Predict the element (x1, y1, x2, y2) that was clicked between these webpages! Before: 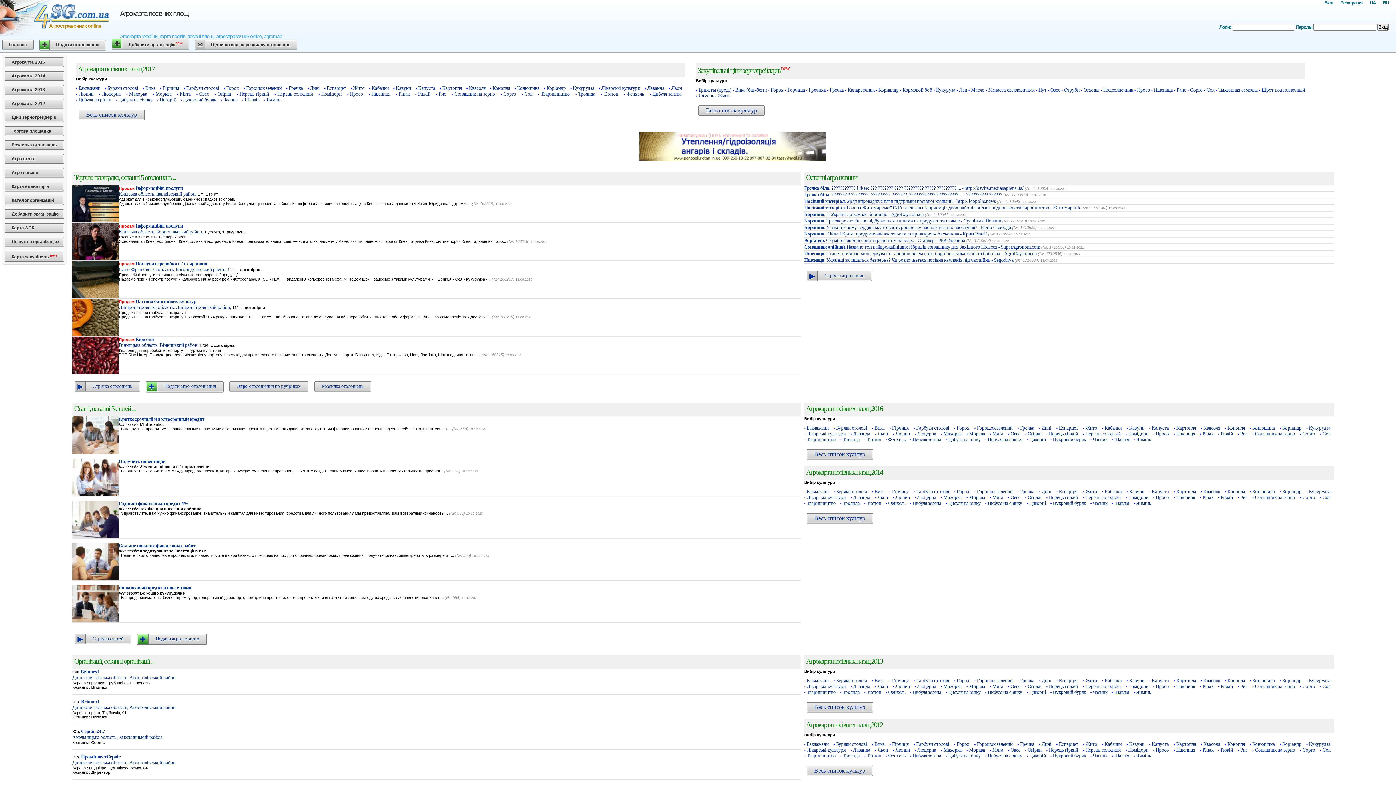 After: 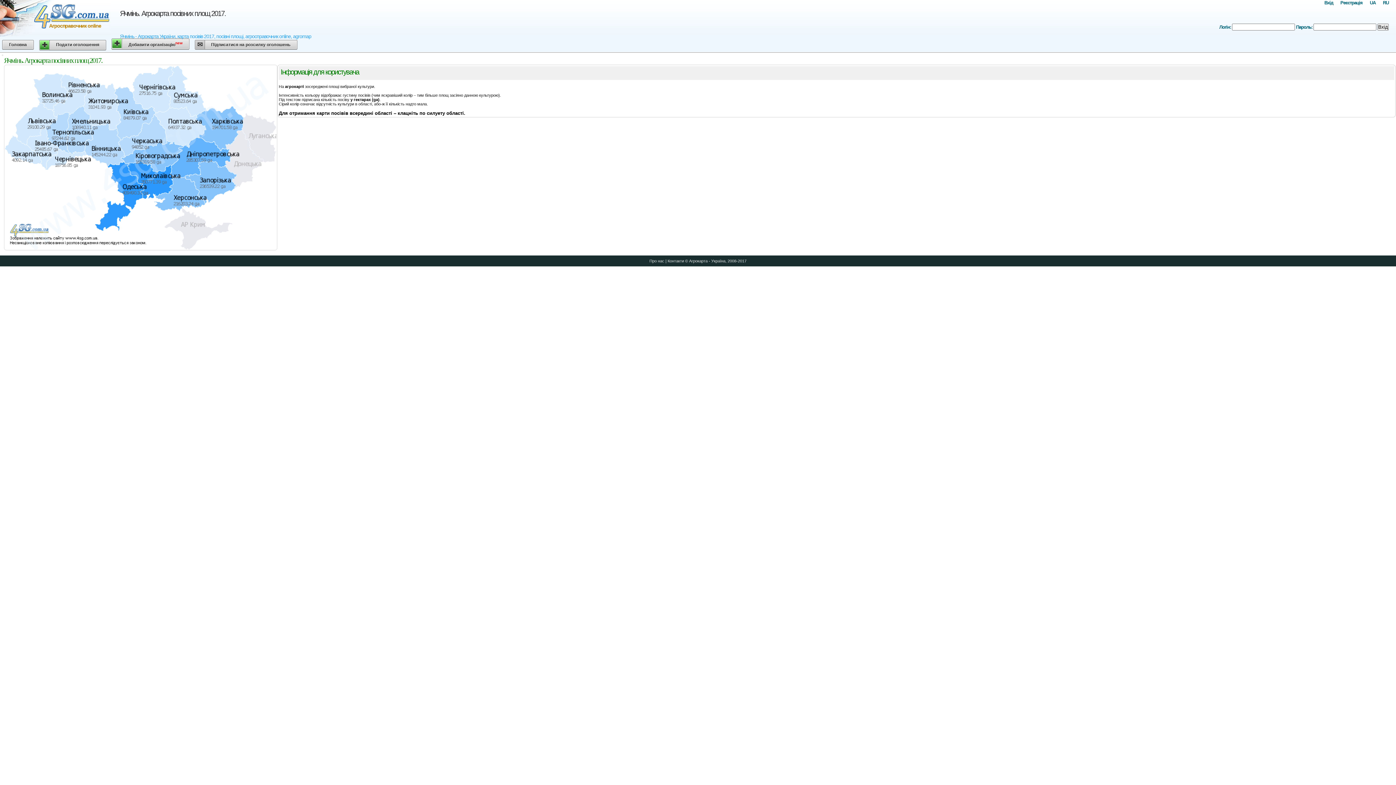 Action: bbox: (266, 97, 281, 102) label: Ячмінь